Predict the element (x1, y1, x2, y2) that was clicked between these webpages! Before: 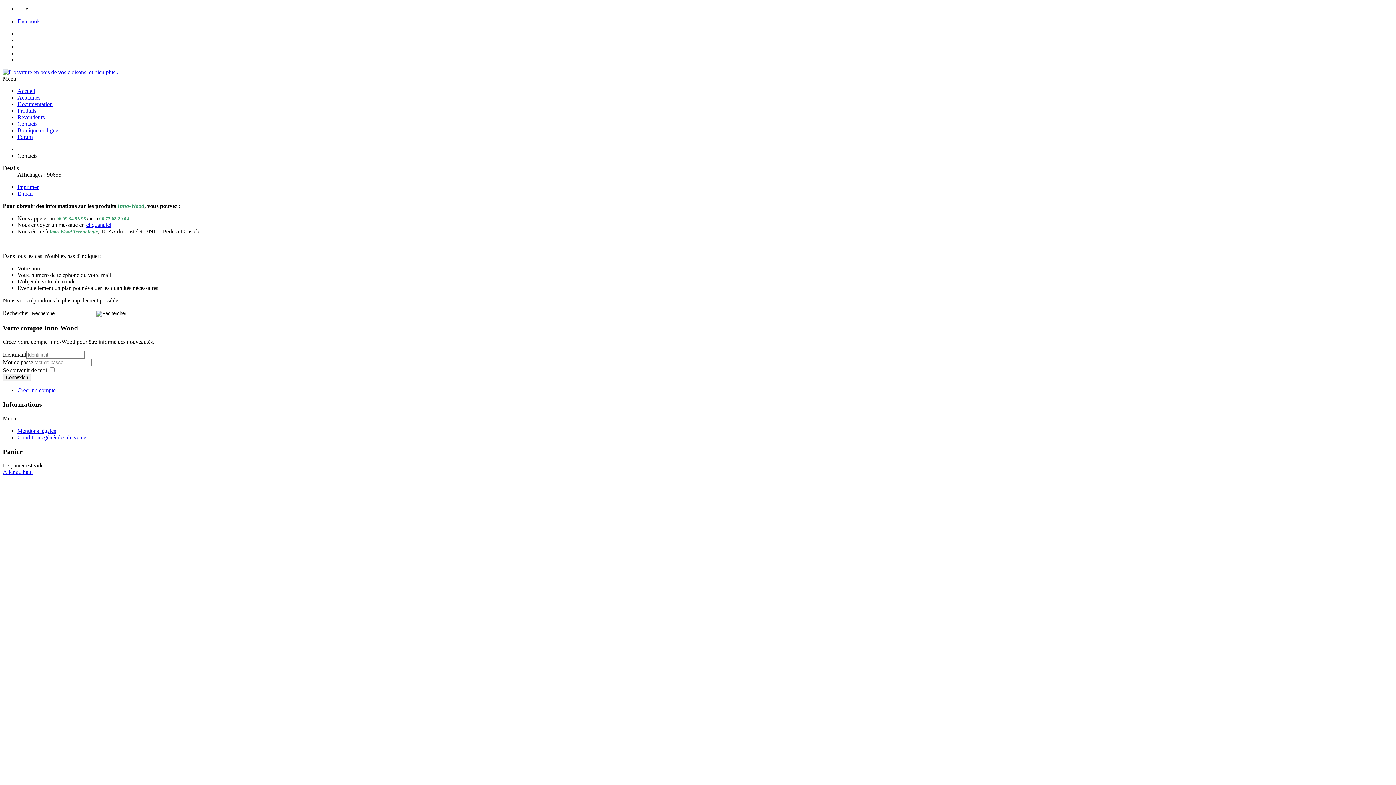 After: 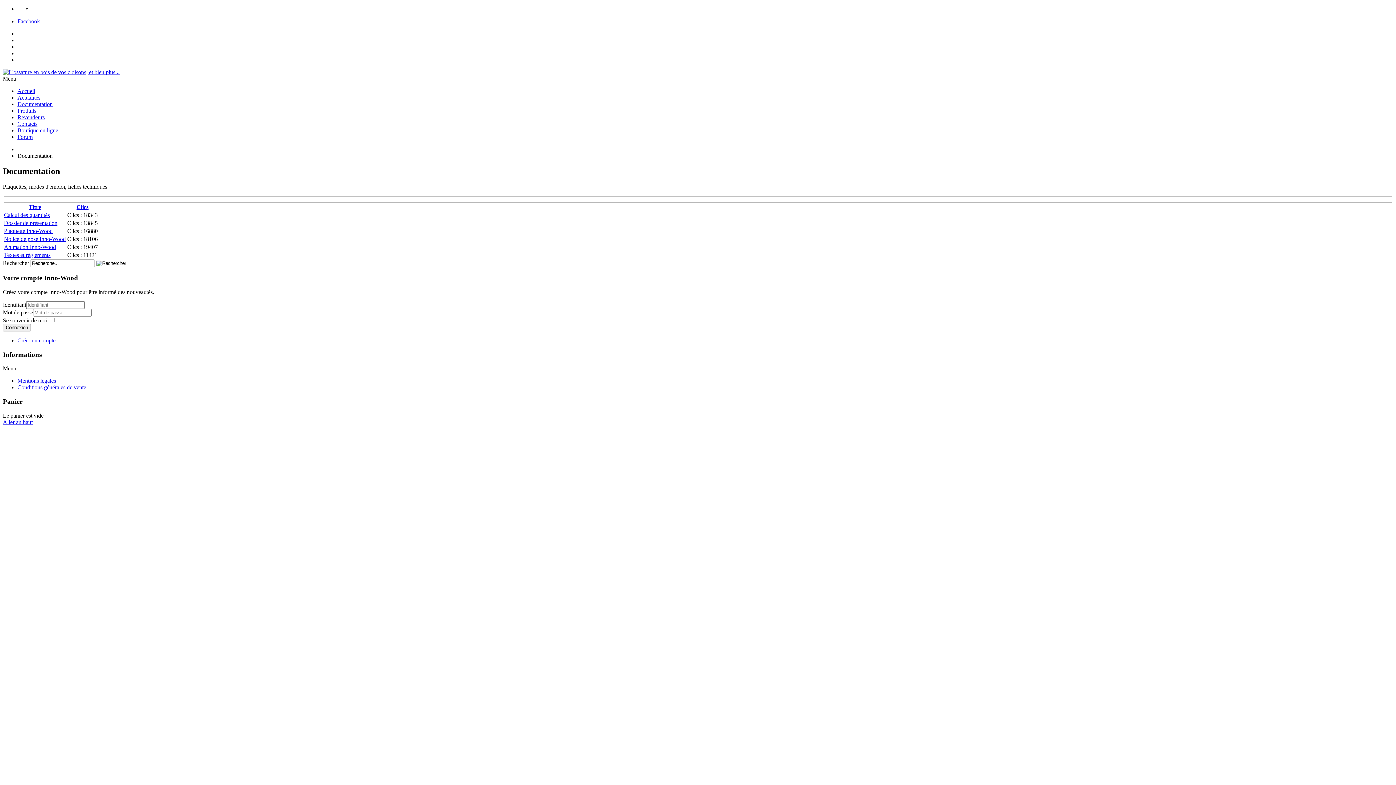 Action: bbox: (17, 101, 52, 107) label: Documentation